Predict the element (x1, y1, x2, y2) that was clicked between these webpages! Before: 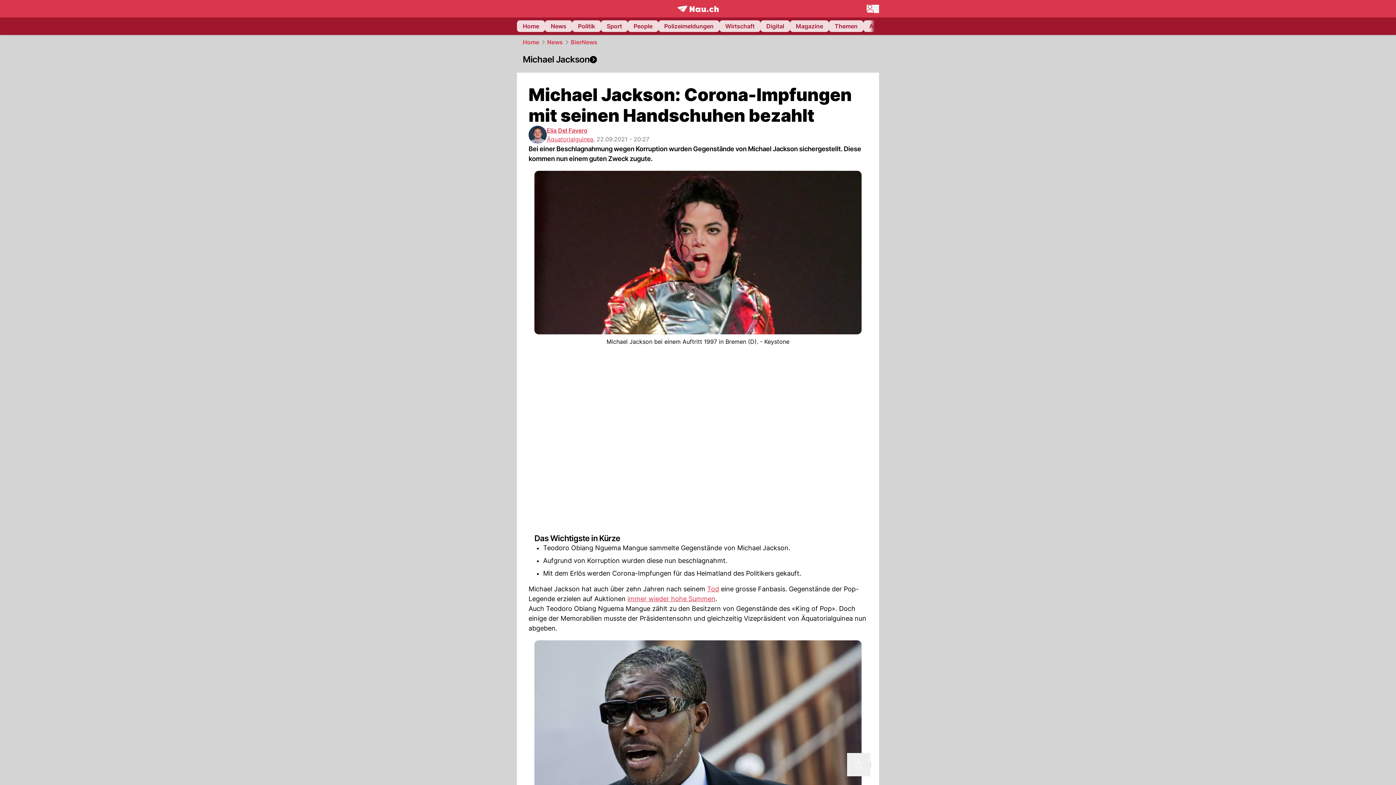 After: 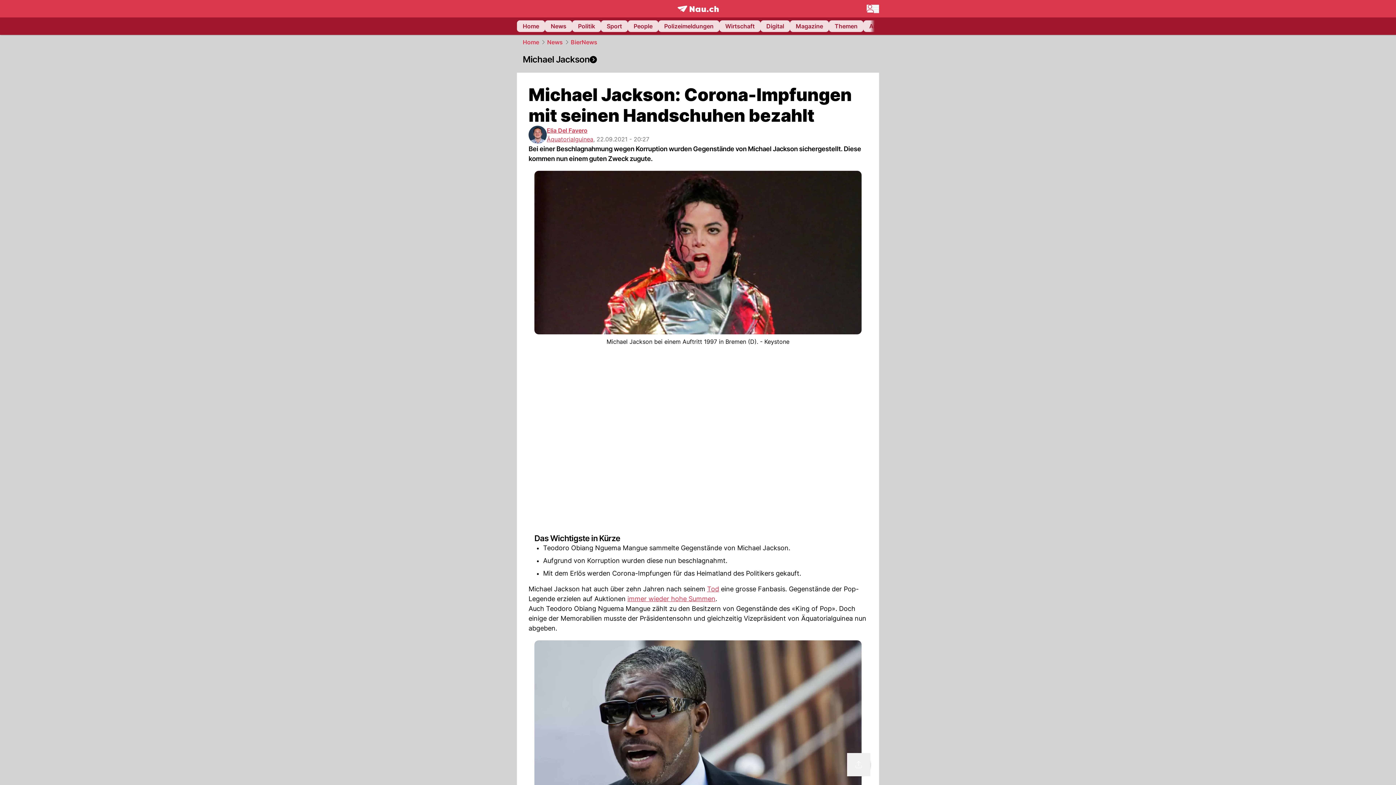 Action: label: Zur Startseite von frontpage.nau.ch bbox: (677, 5, 718, 12)